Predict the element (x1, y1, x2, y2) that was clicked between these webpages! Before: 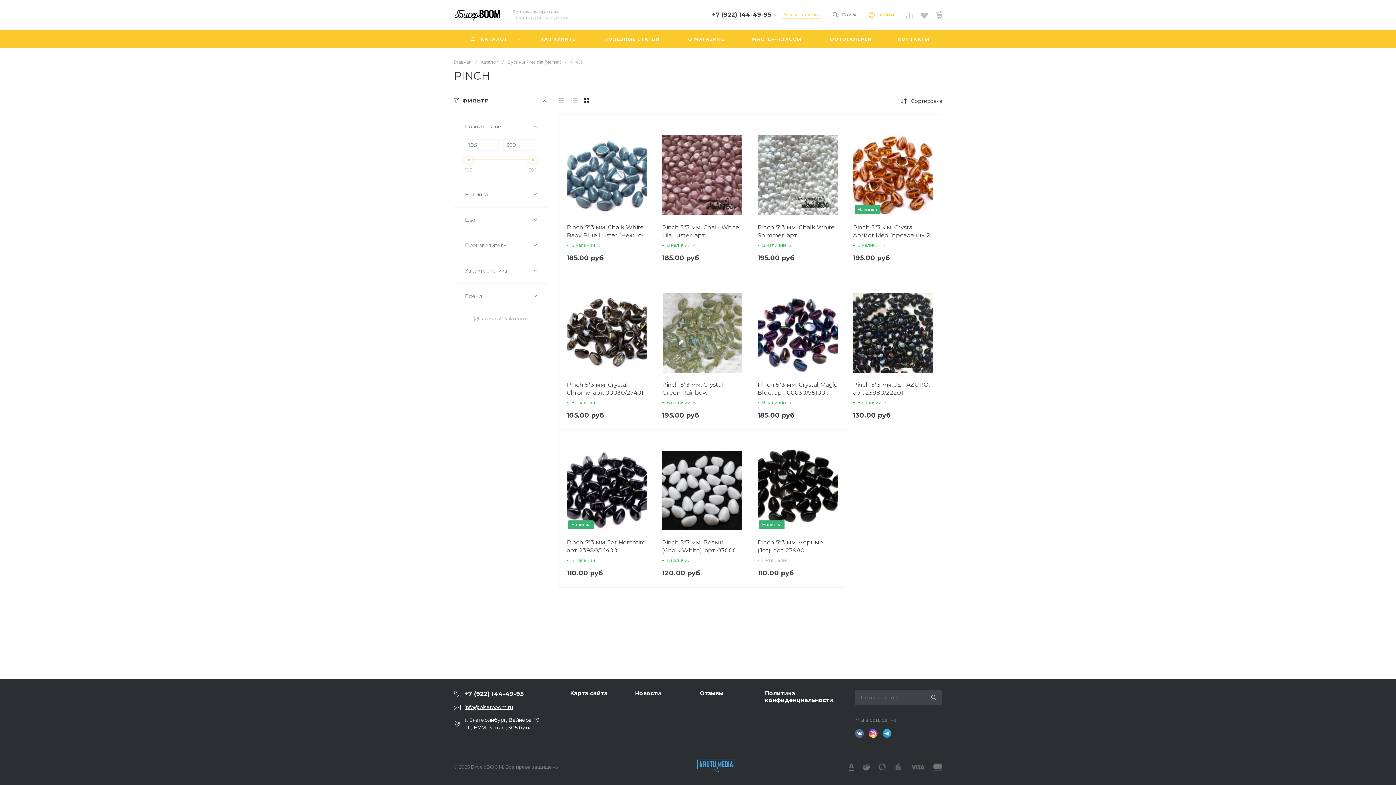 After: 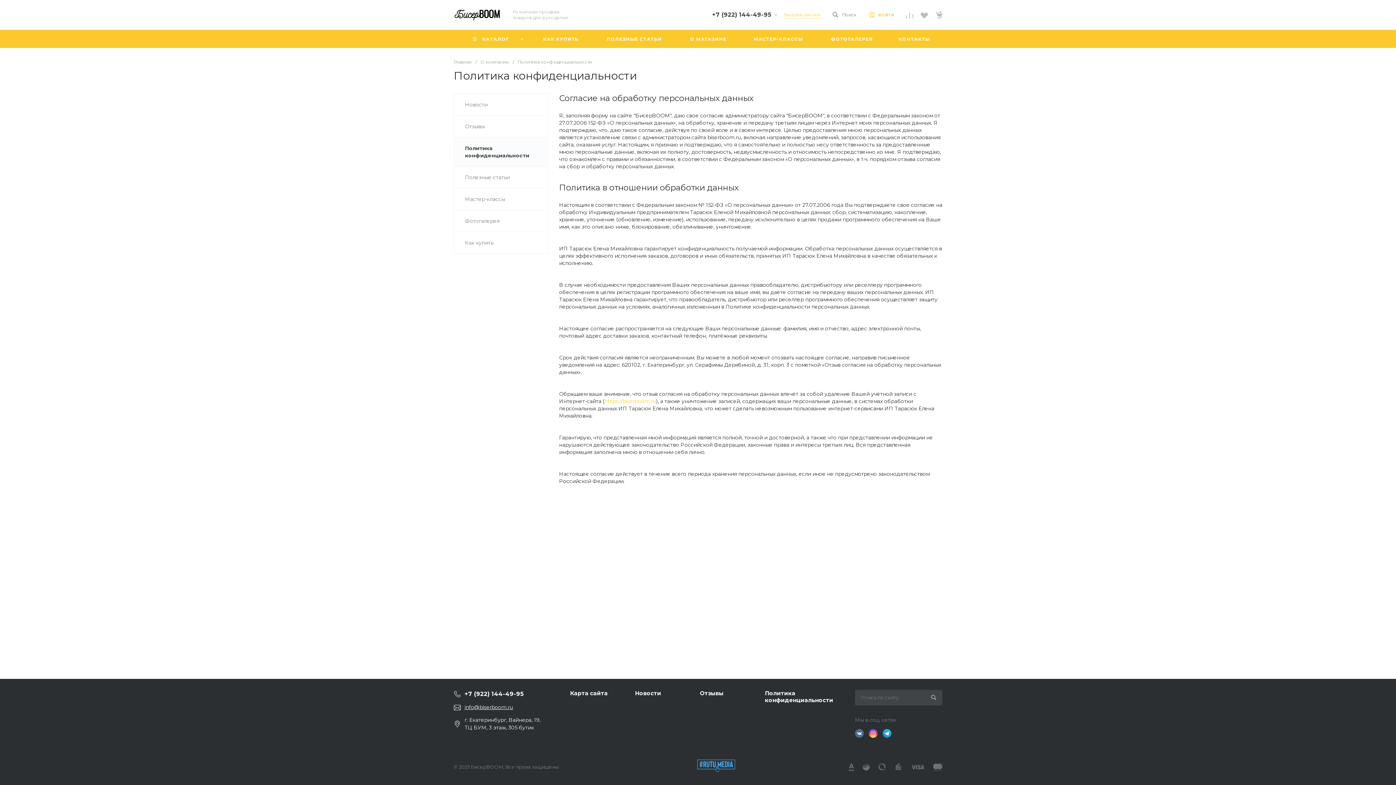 Action: bbox: (765, 690, 833, 704) label: Политика конфиденциальности